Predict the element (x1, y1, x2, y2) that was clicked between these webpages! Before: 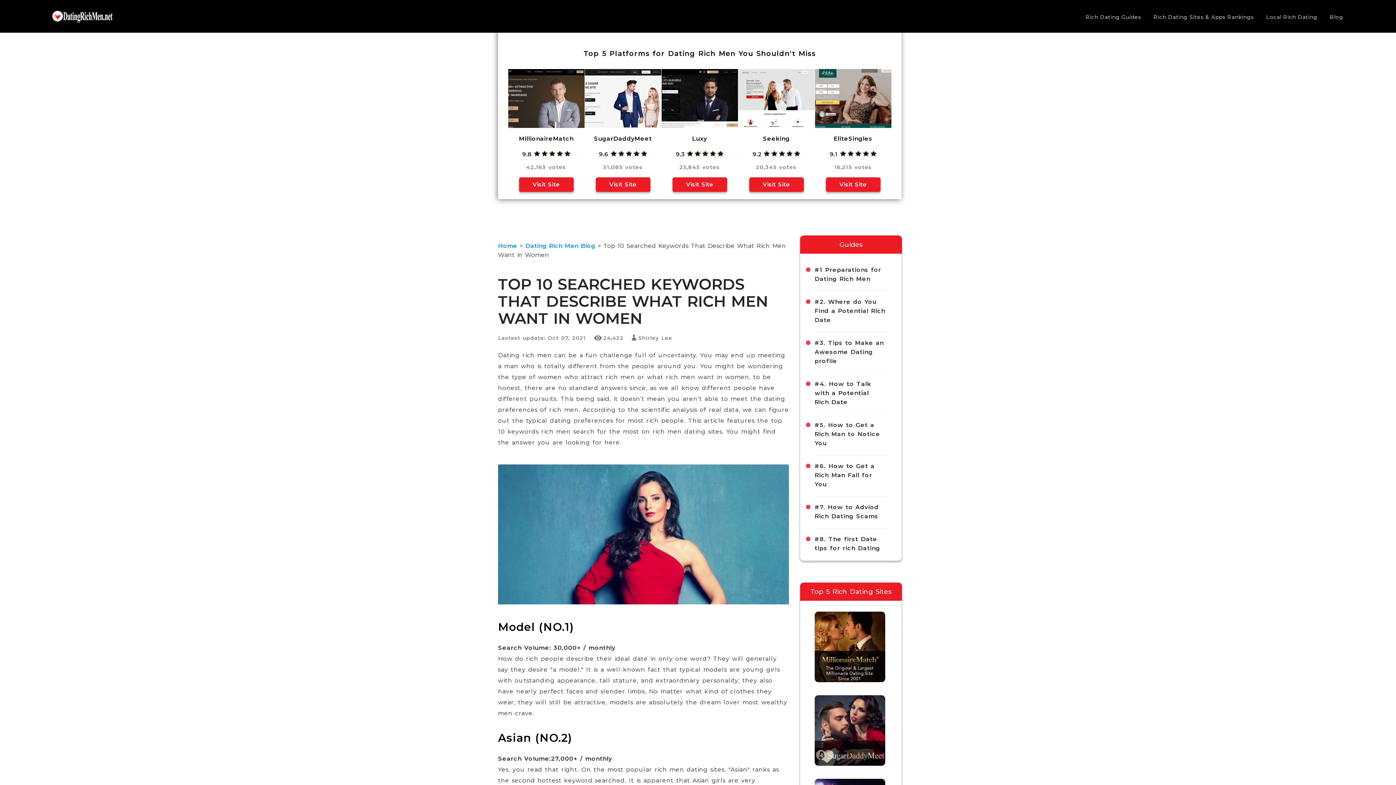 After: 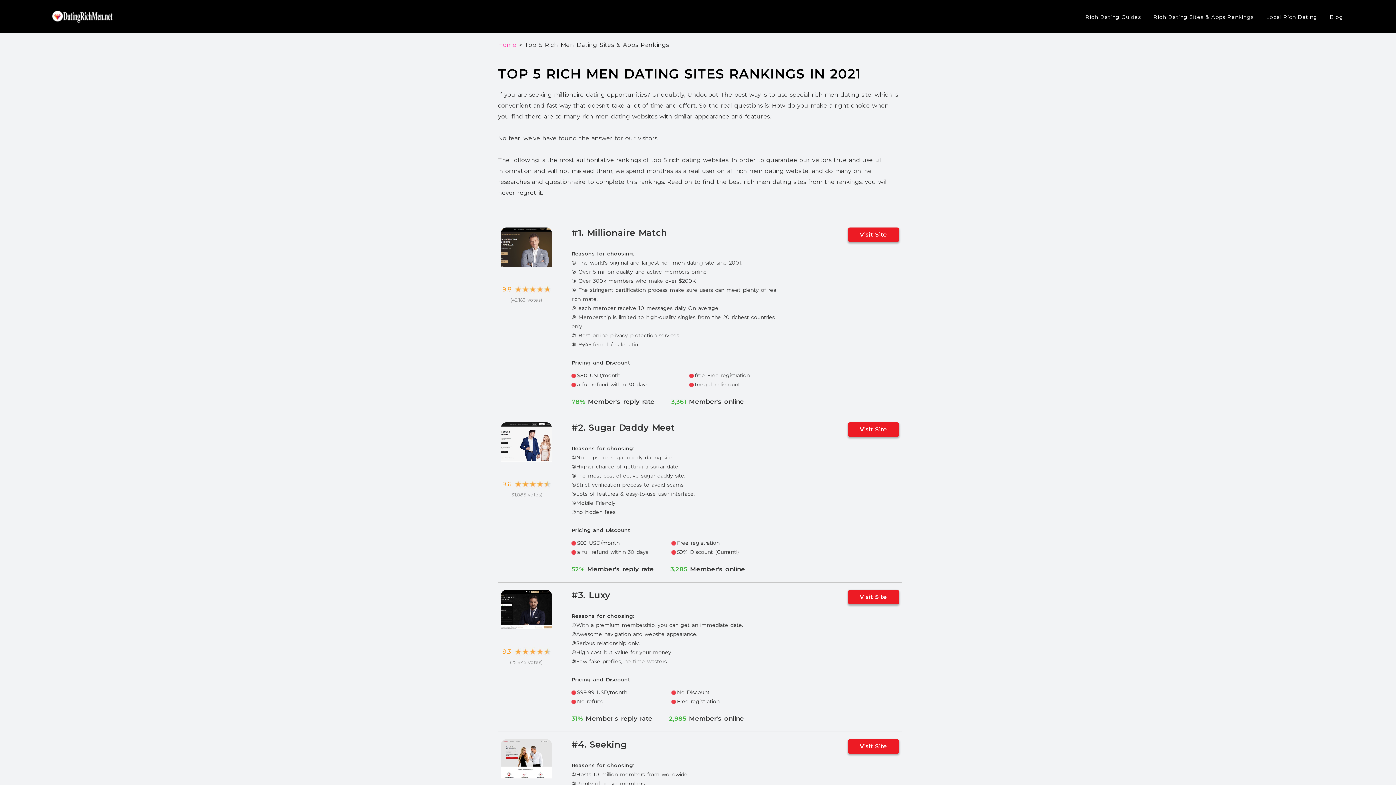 Action: bbox: (1148, 8, 1259, 25) label: Rich Dating Sites & Apps Rankings